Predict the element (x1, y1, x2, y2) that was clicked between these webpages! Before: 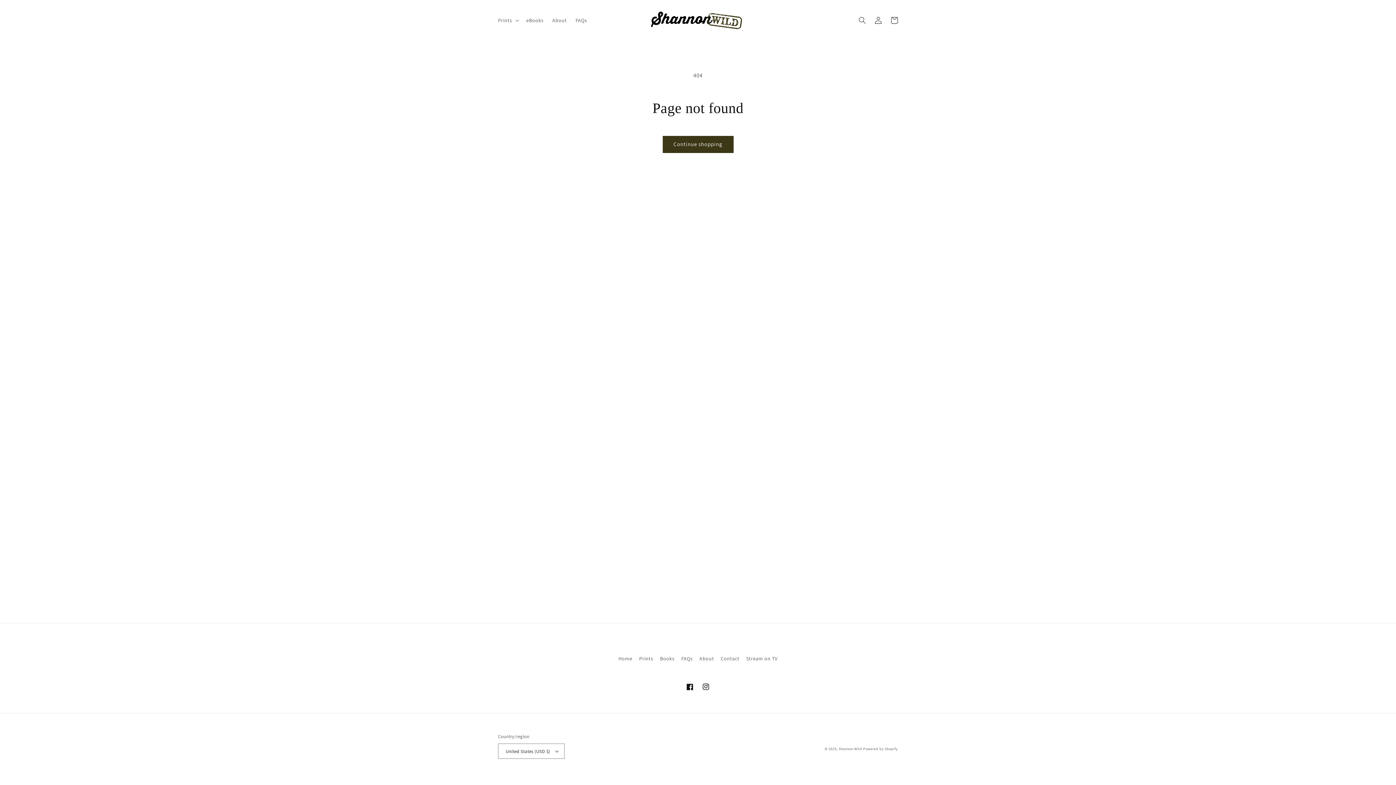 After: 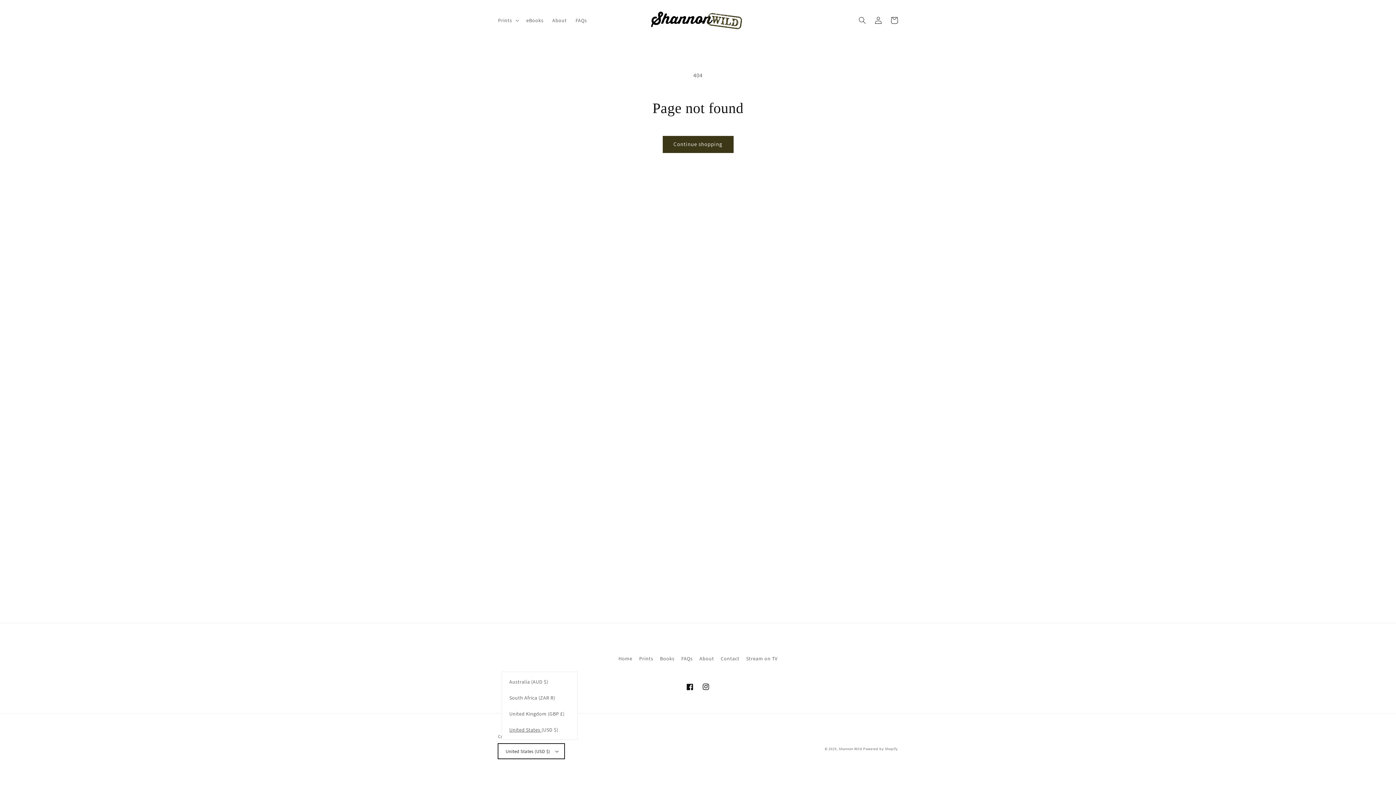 Action: label: United States (USD $) bbox: (498, 744, 564, 759)